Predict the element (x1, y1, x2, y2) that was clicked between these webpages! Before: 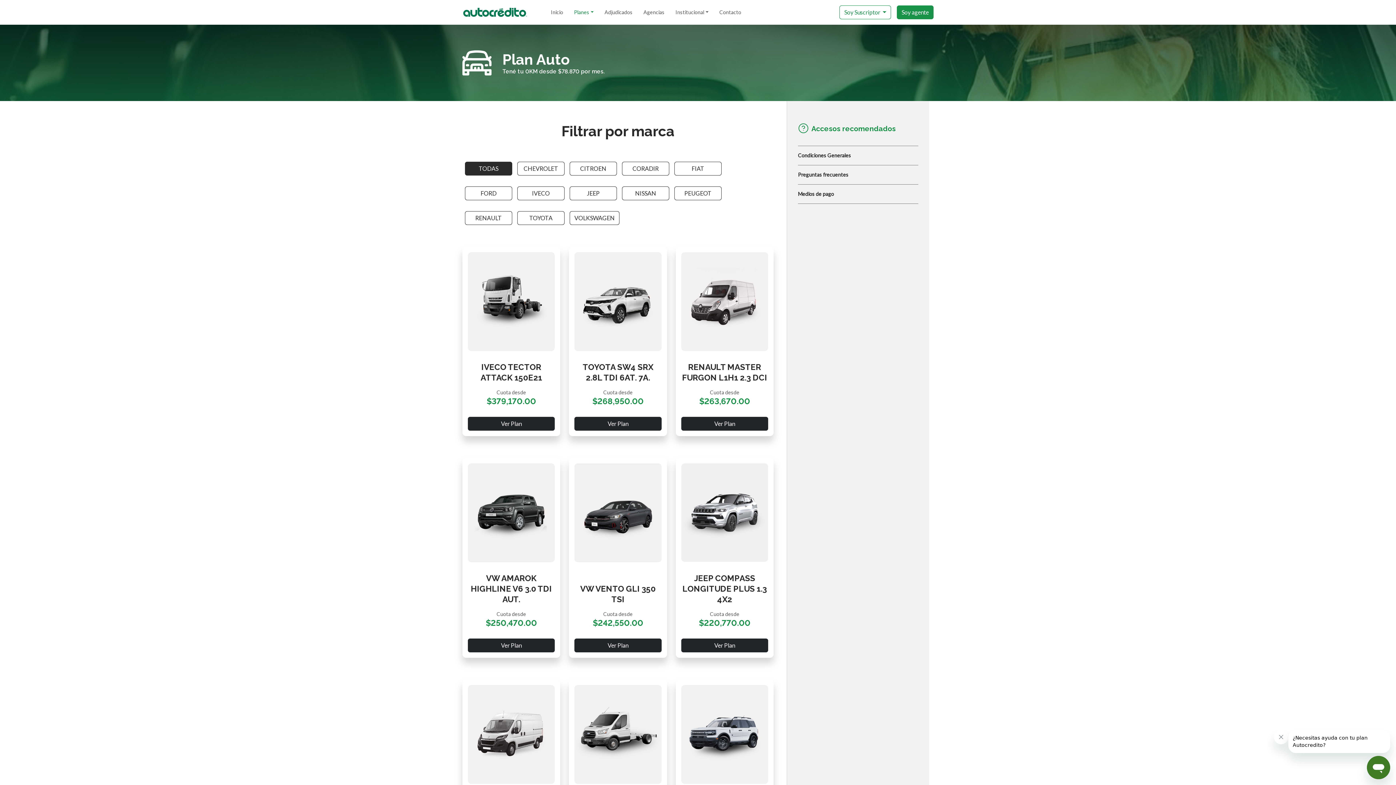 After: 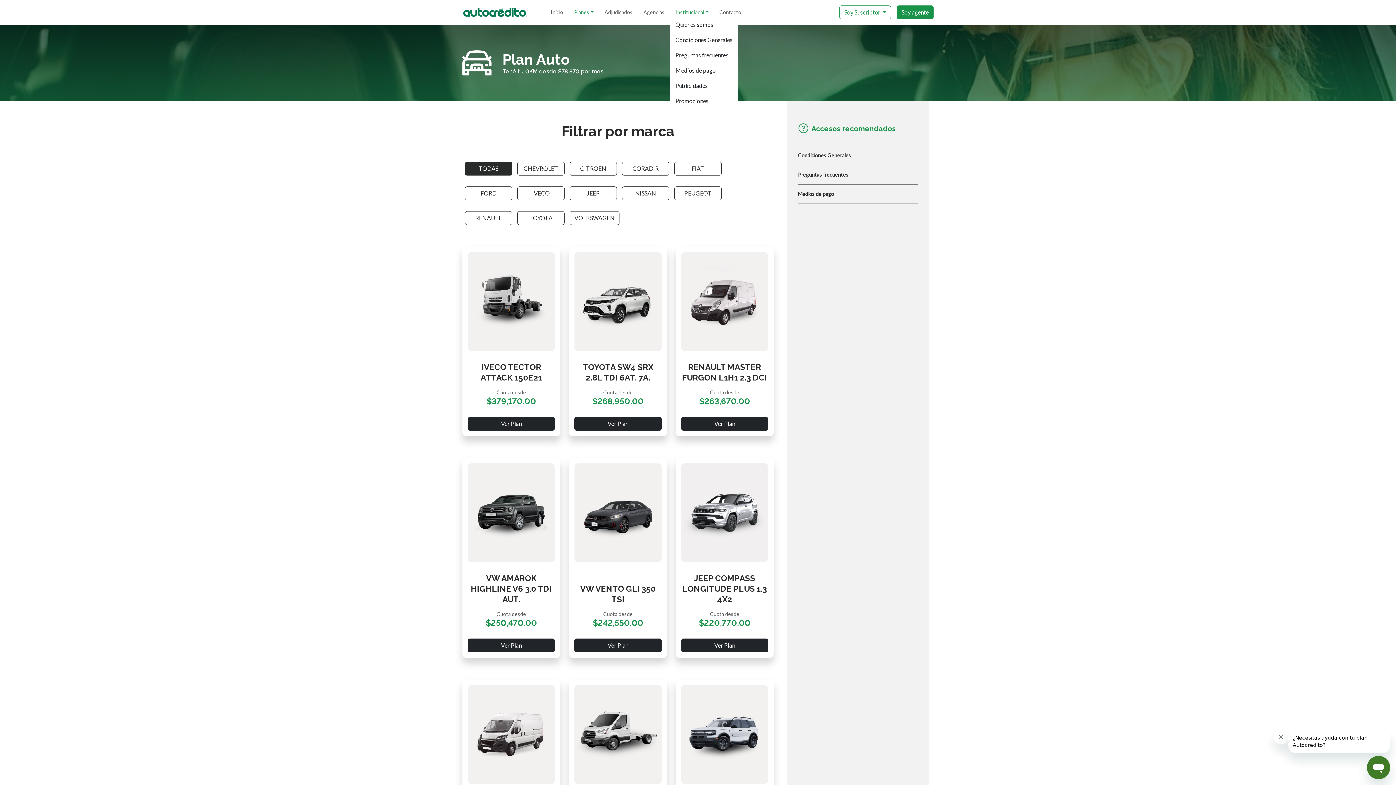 Action: bbox: (670, 8, 714, 16) label: Institucional